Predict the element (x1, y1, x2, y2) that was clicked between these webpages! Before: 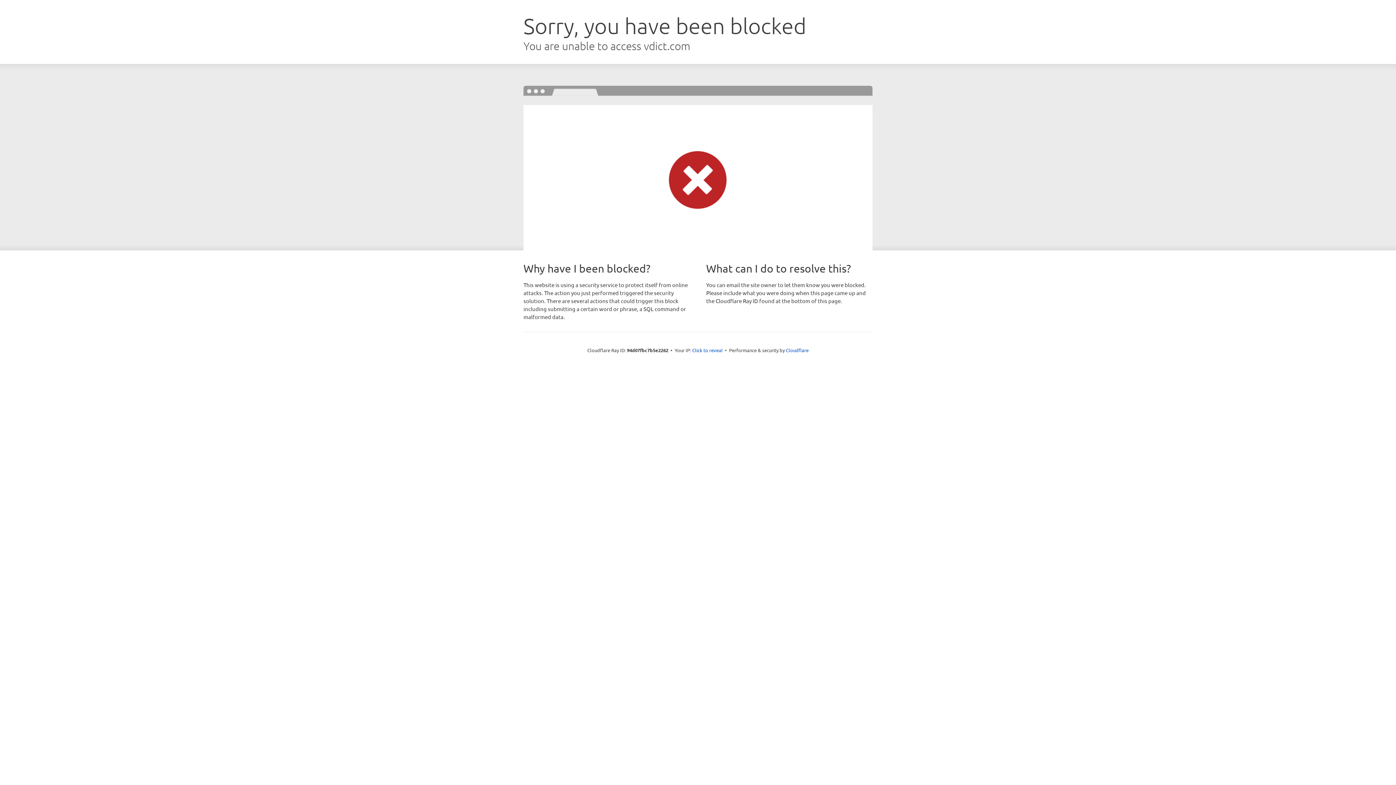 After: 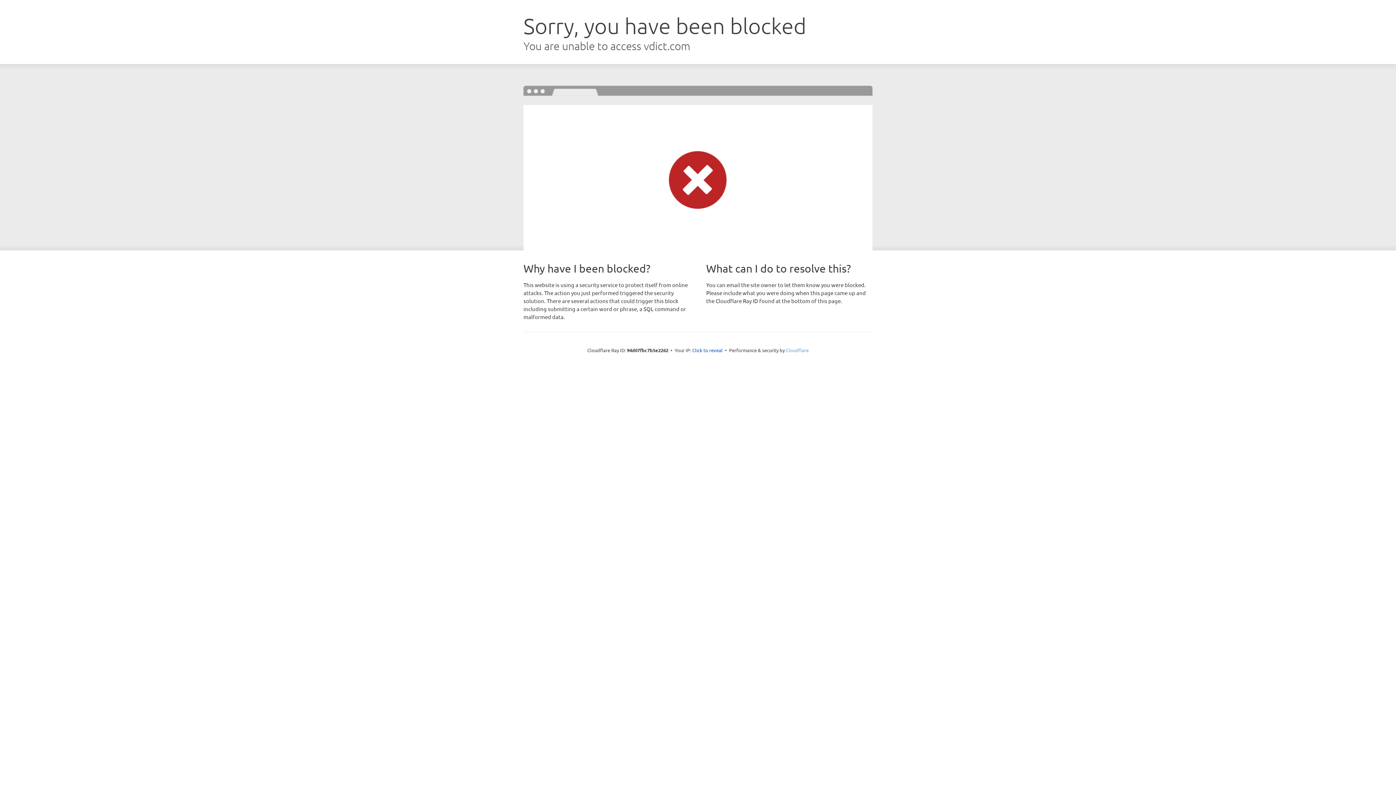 Action: bbox: (786, 347, 808, 353) label: Cloudflare